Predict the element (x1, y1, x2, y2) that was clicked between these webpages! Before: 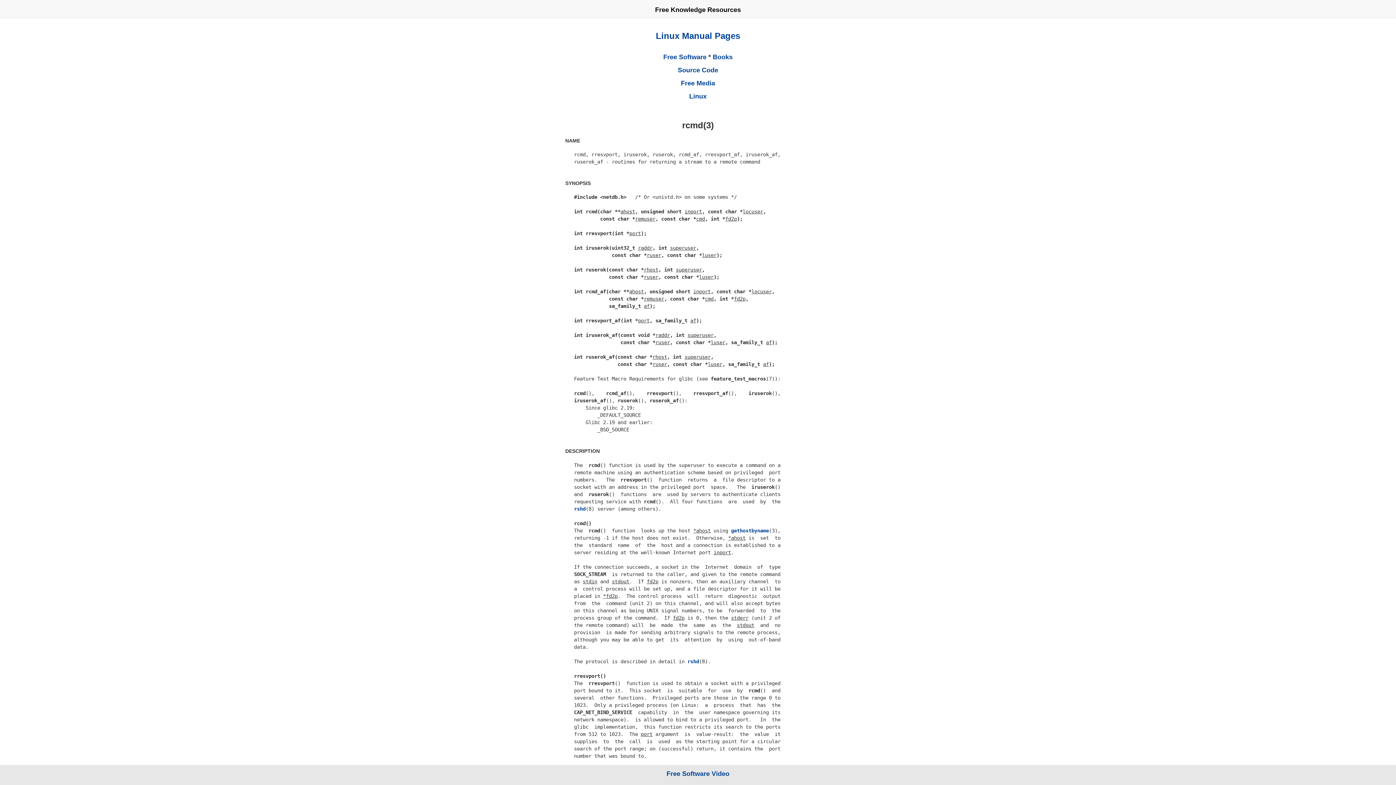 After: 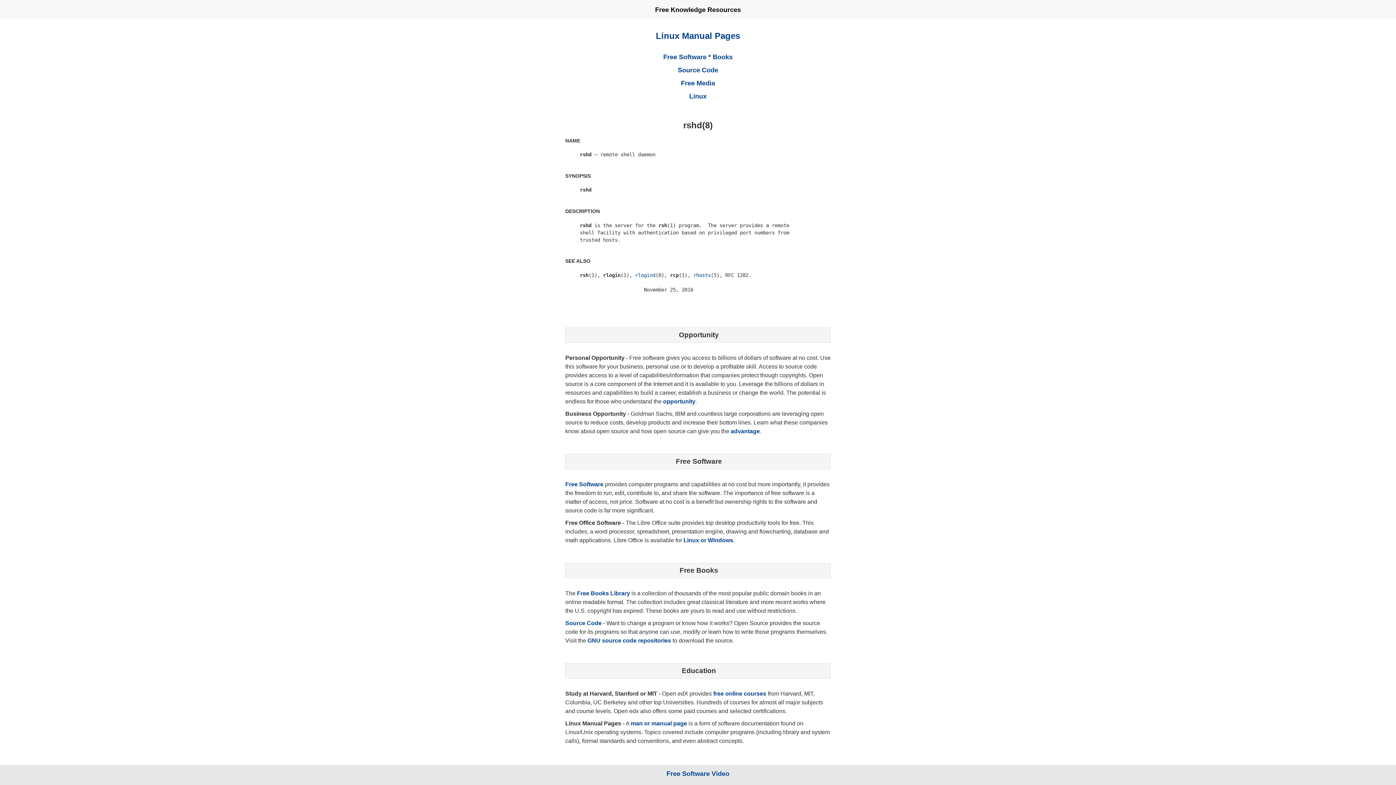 Action: bbox: (574, 506, 585, 511) label: rshd